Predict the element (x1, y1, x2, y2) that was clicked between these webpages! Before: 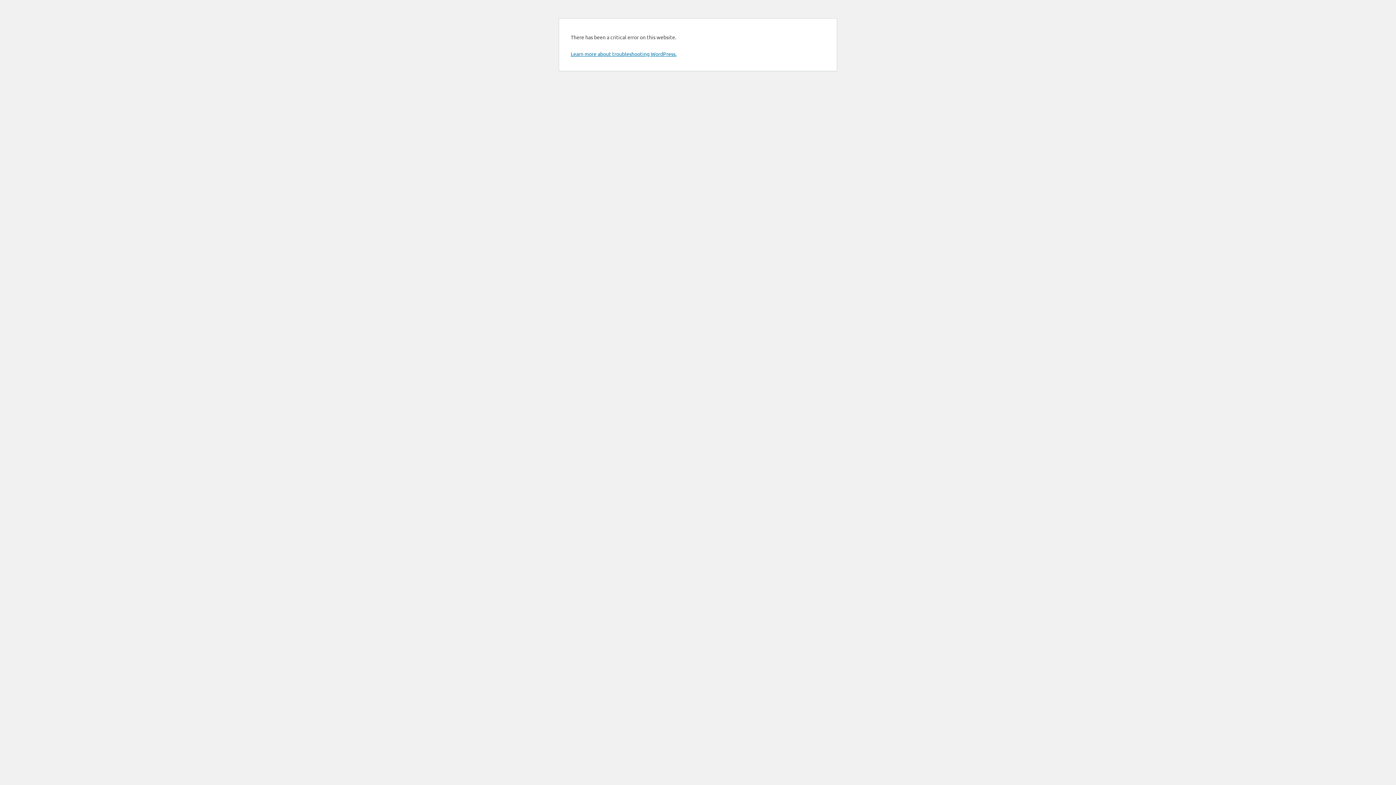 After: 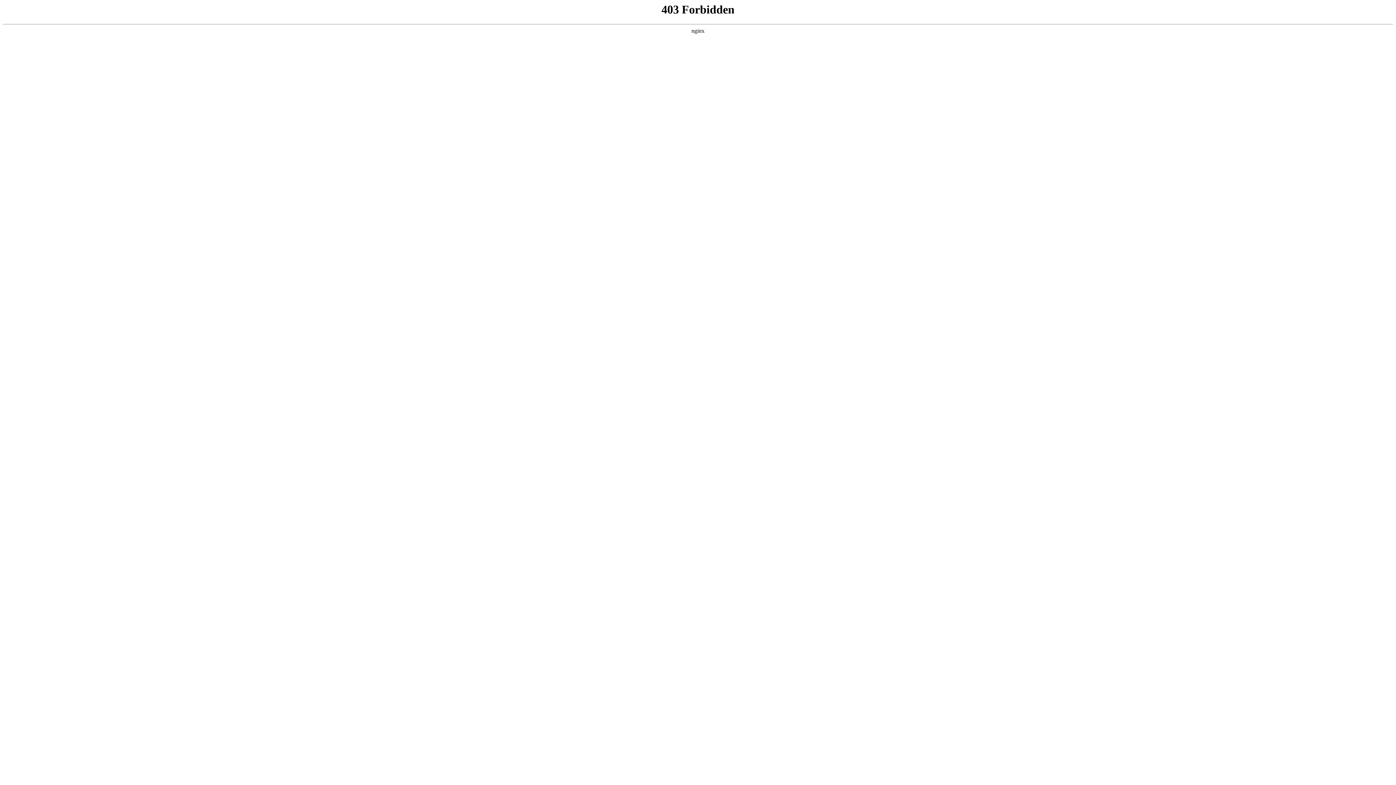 Action: bbox: (570, 50, 676, 57) label: Learn more about troubleshooting WordPress.